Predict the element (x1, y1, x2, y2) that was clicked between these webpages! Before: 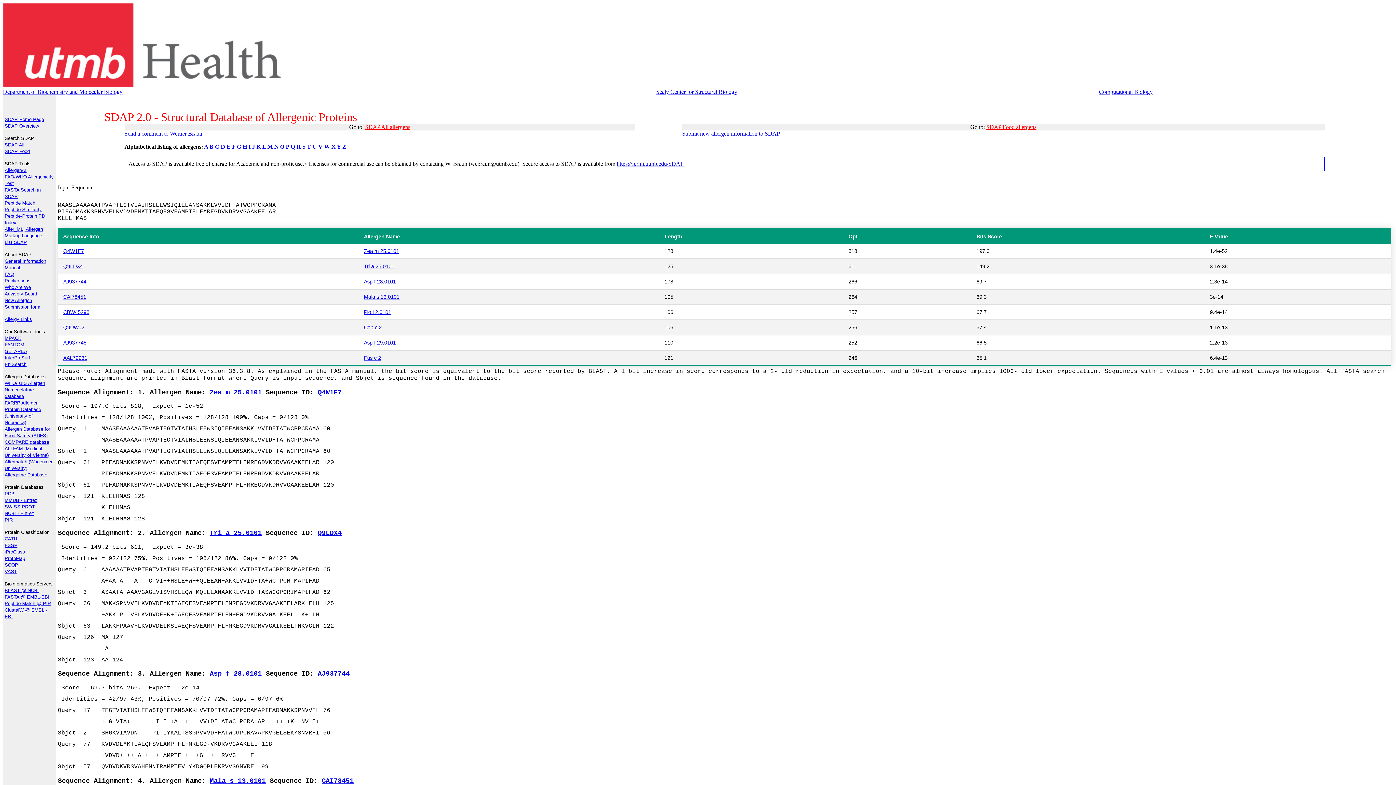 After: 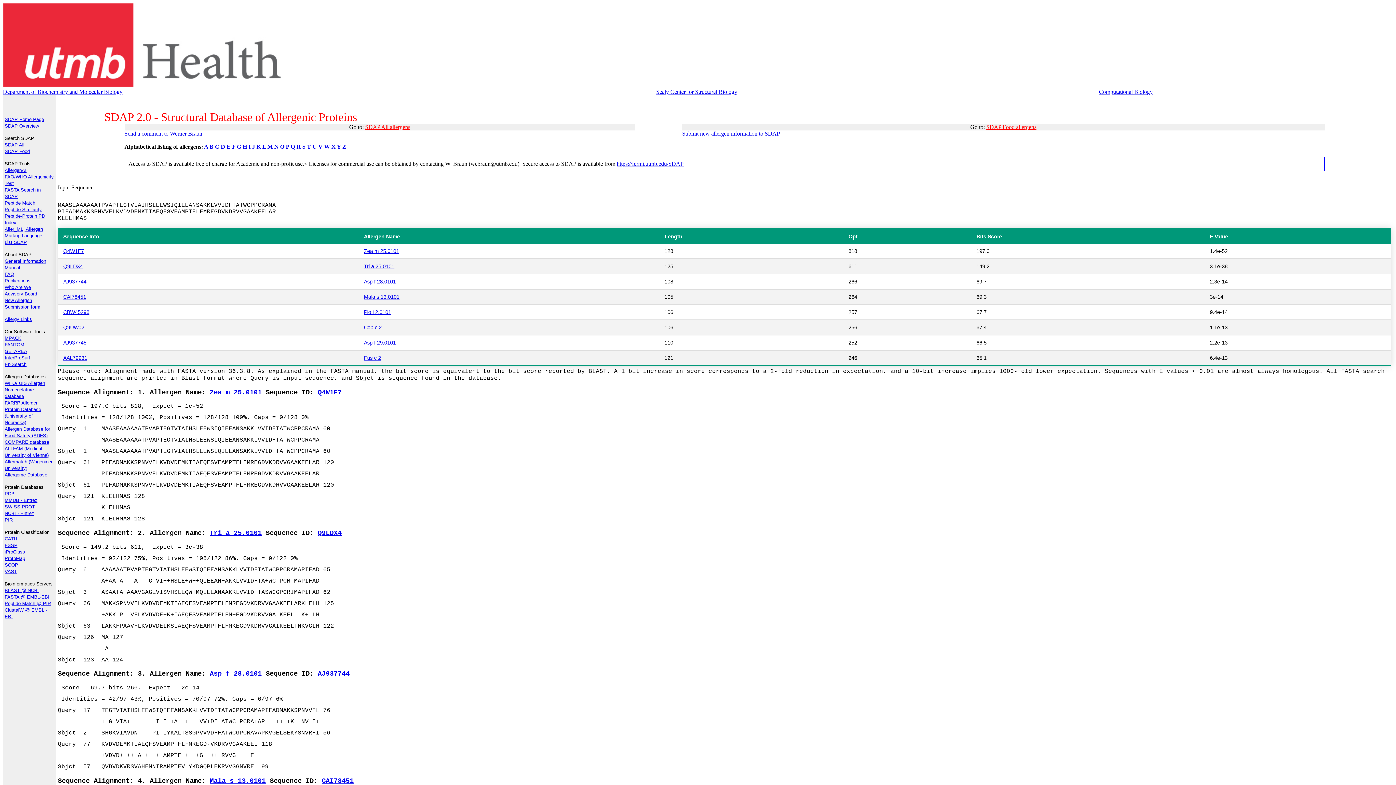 Action: bbox: (4, 342, 24, 347) label: FANTOM